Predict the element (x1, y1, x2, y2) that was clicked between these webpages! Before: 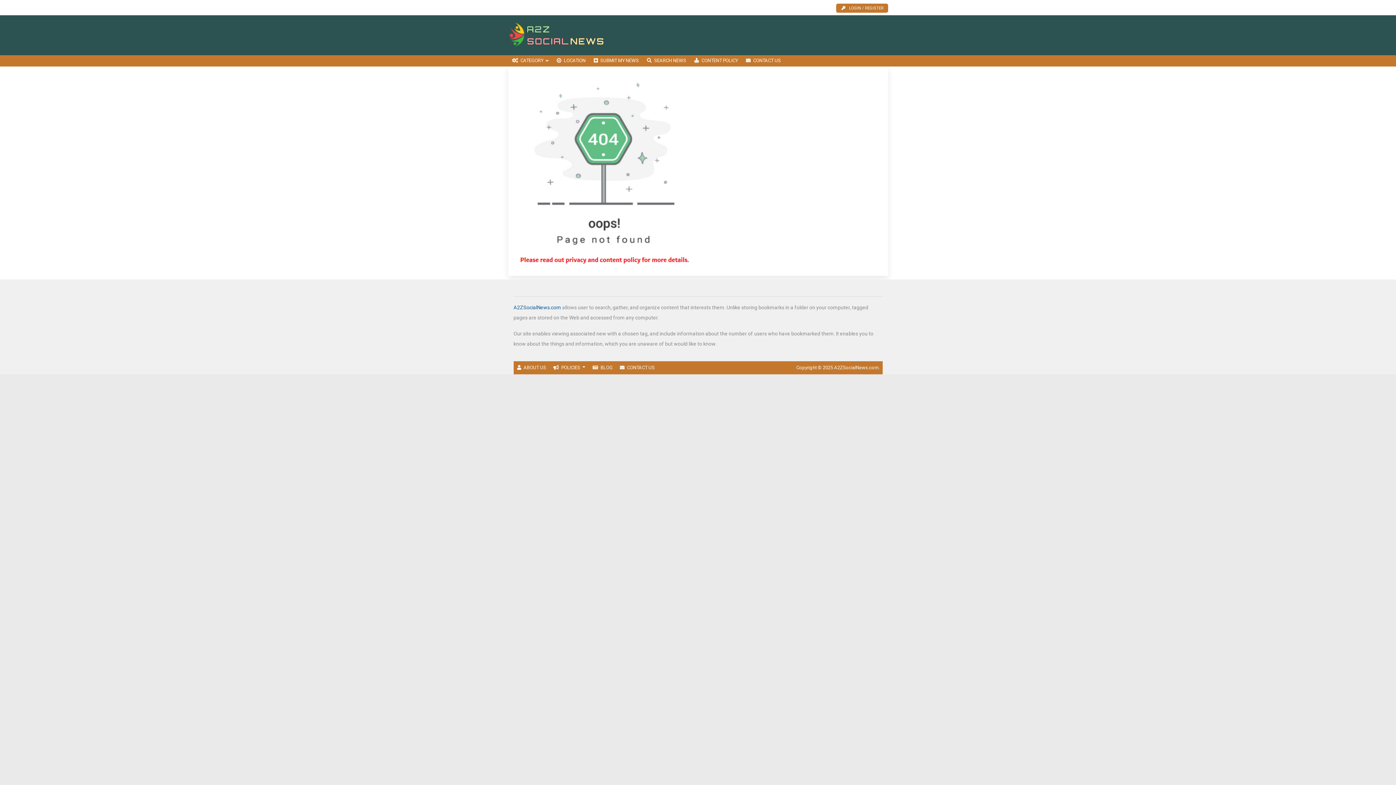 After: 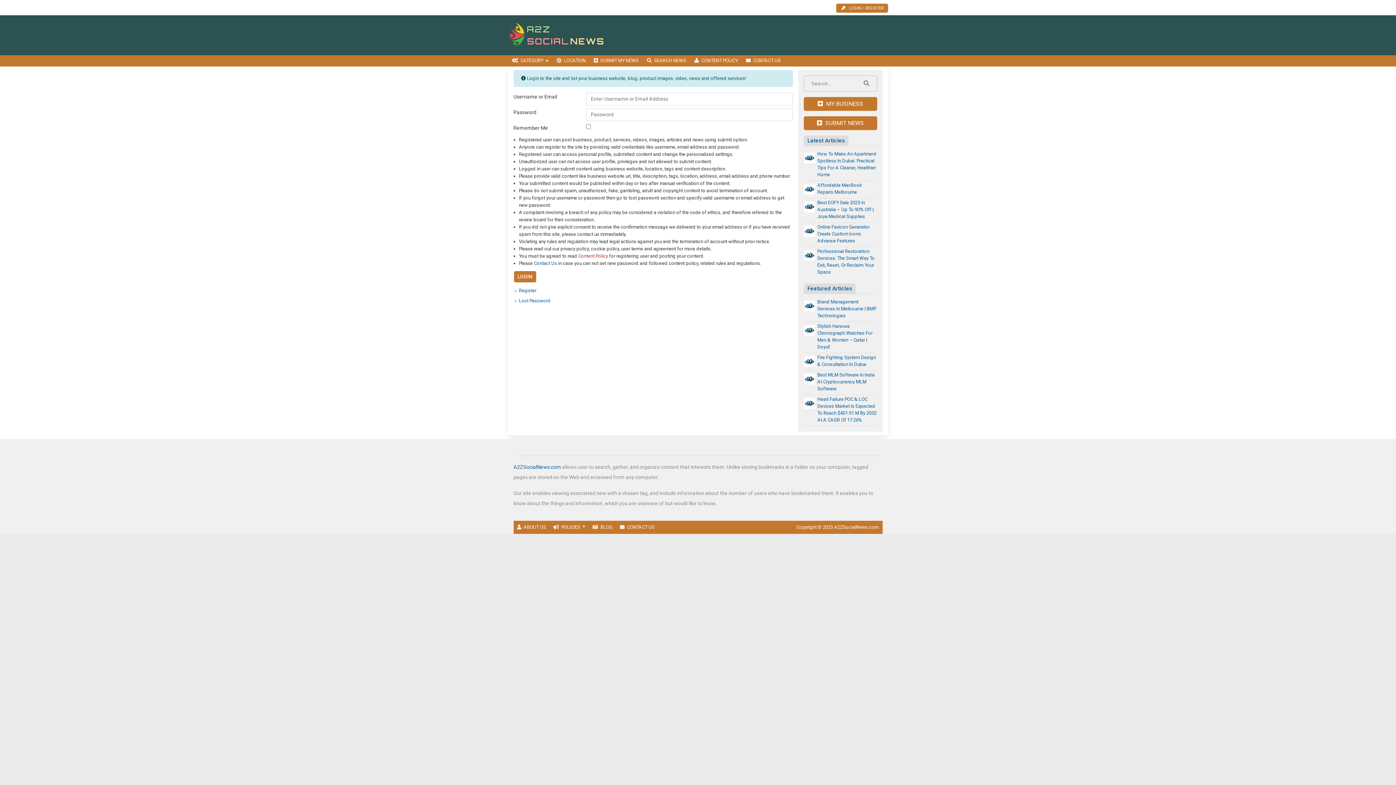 Action: bbox: (836, 3, 888, 12) label: LOGIN / REGISTER